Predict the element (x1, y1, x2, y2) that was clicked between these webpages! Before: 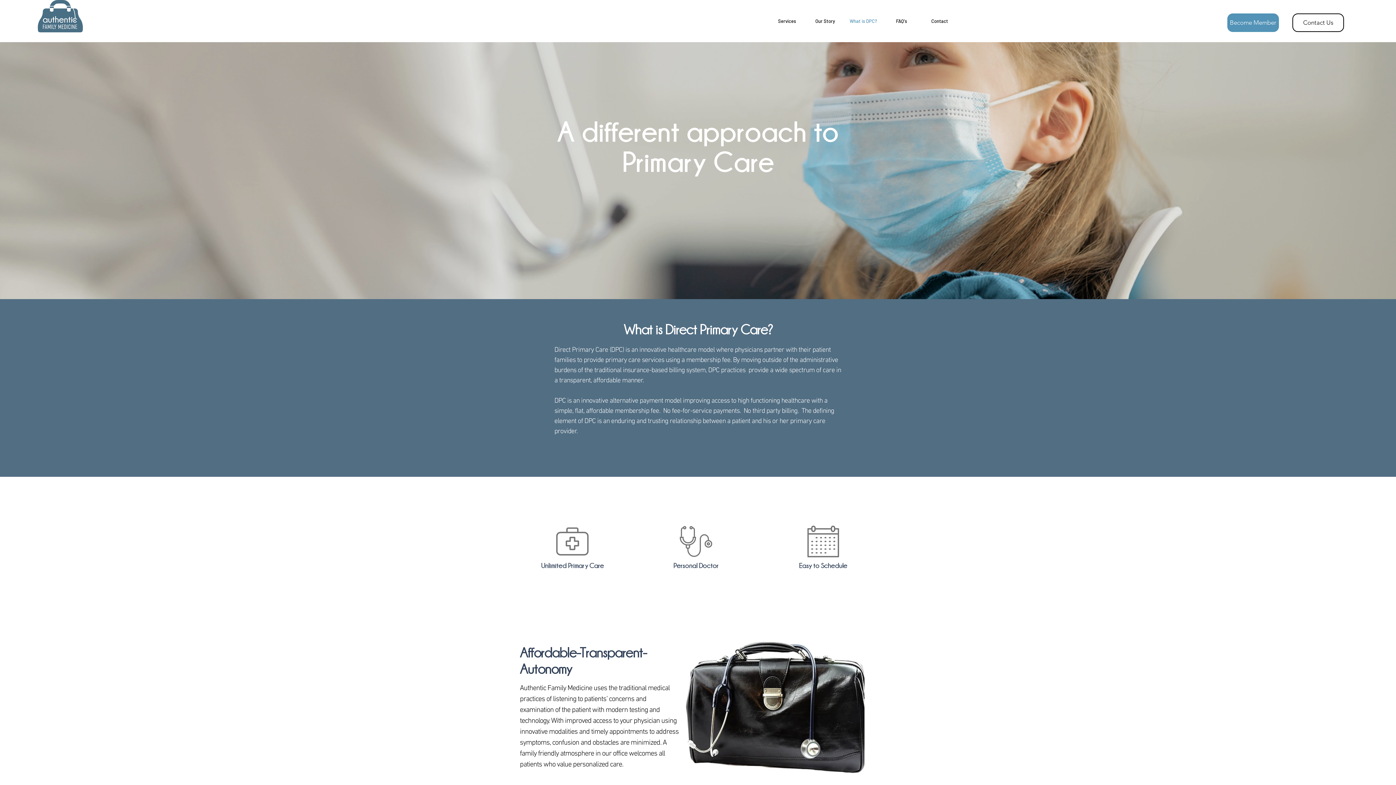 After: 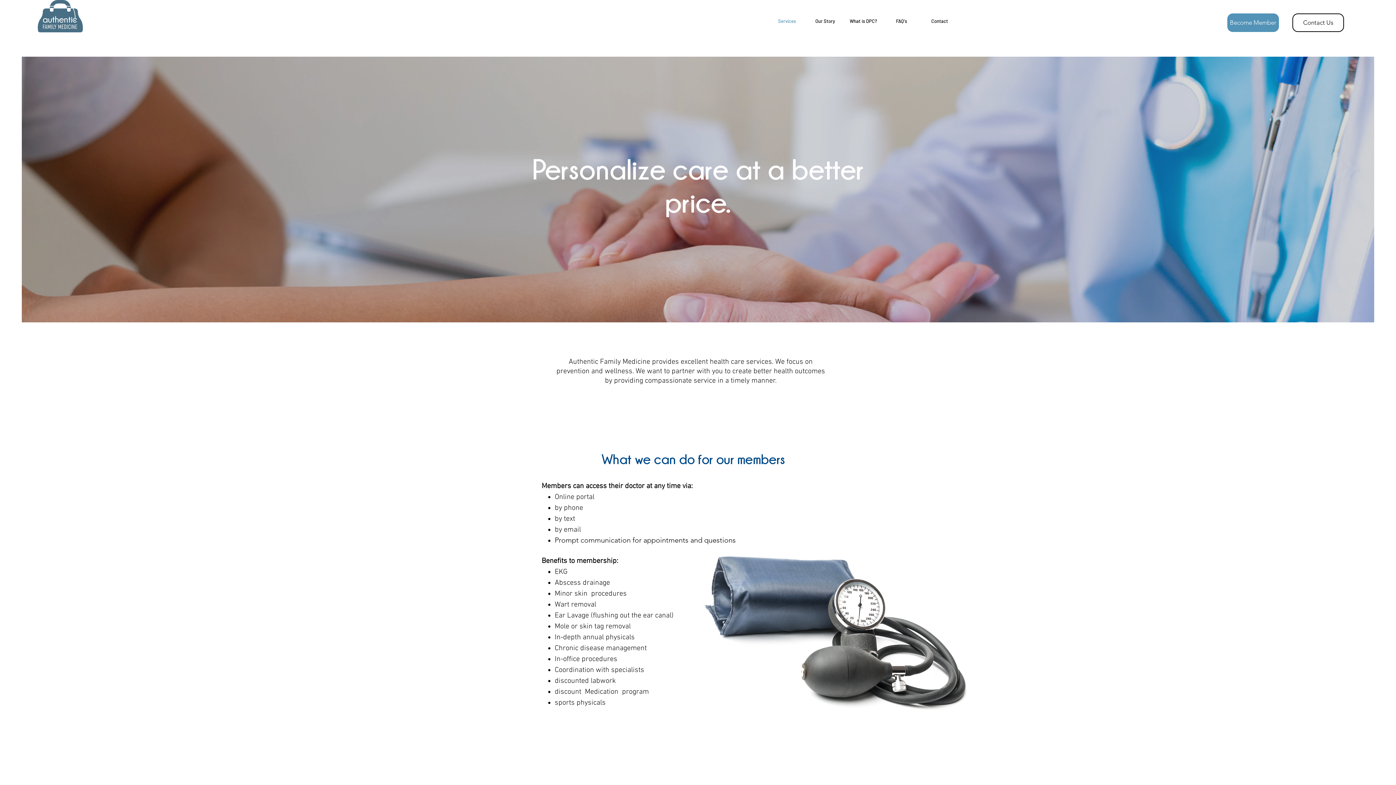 Action: bbox: (768, 12, 806, 30) label: Services